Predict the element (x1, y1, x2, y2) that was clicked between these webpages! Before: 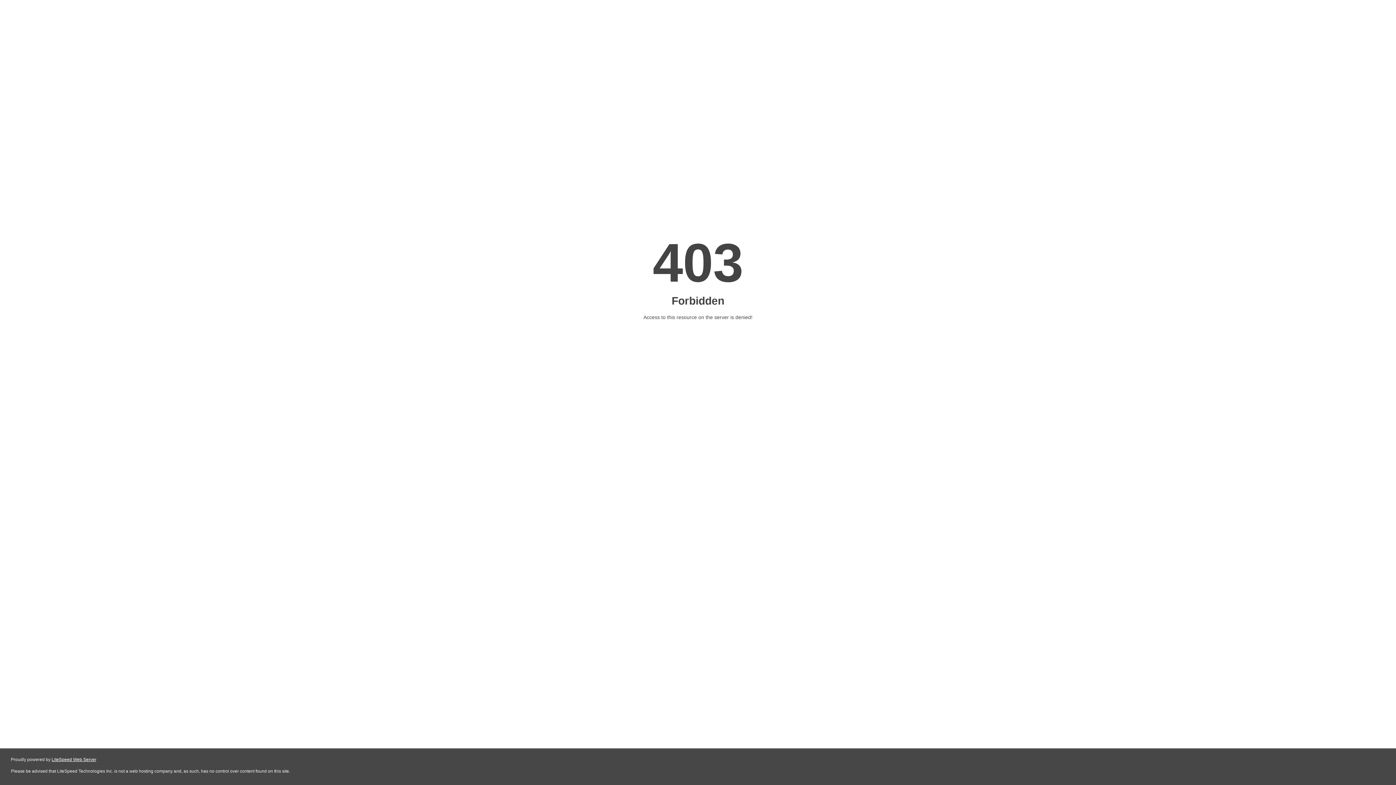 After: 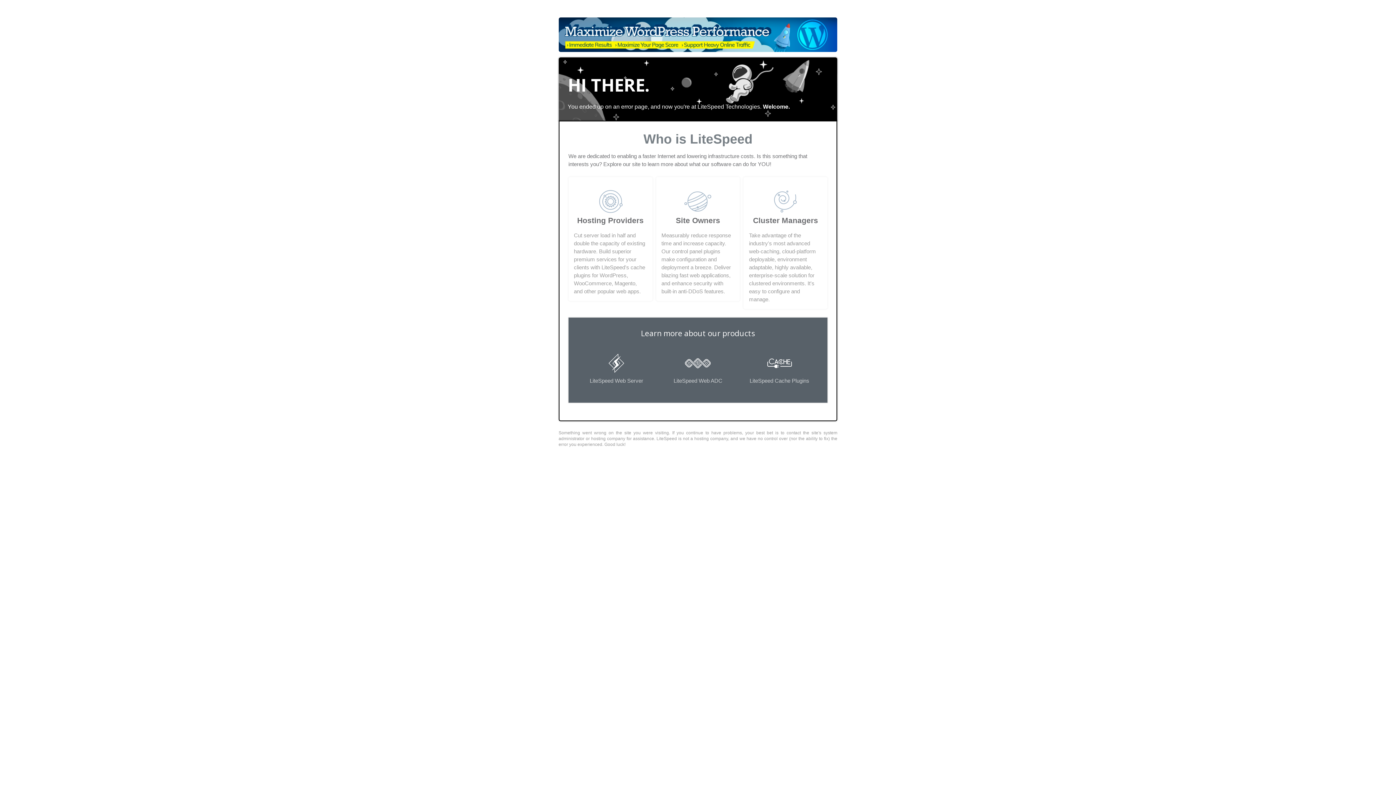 Action: label: LiteSpeed Web Server bbox: (51, 757, 96, 762)